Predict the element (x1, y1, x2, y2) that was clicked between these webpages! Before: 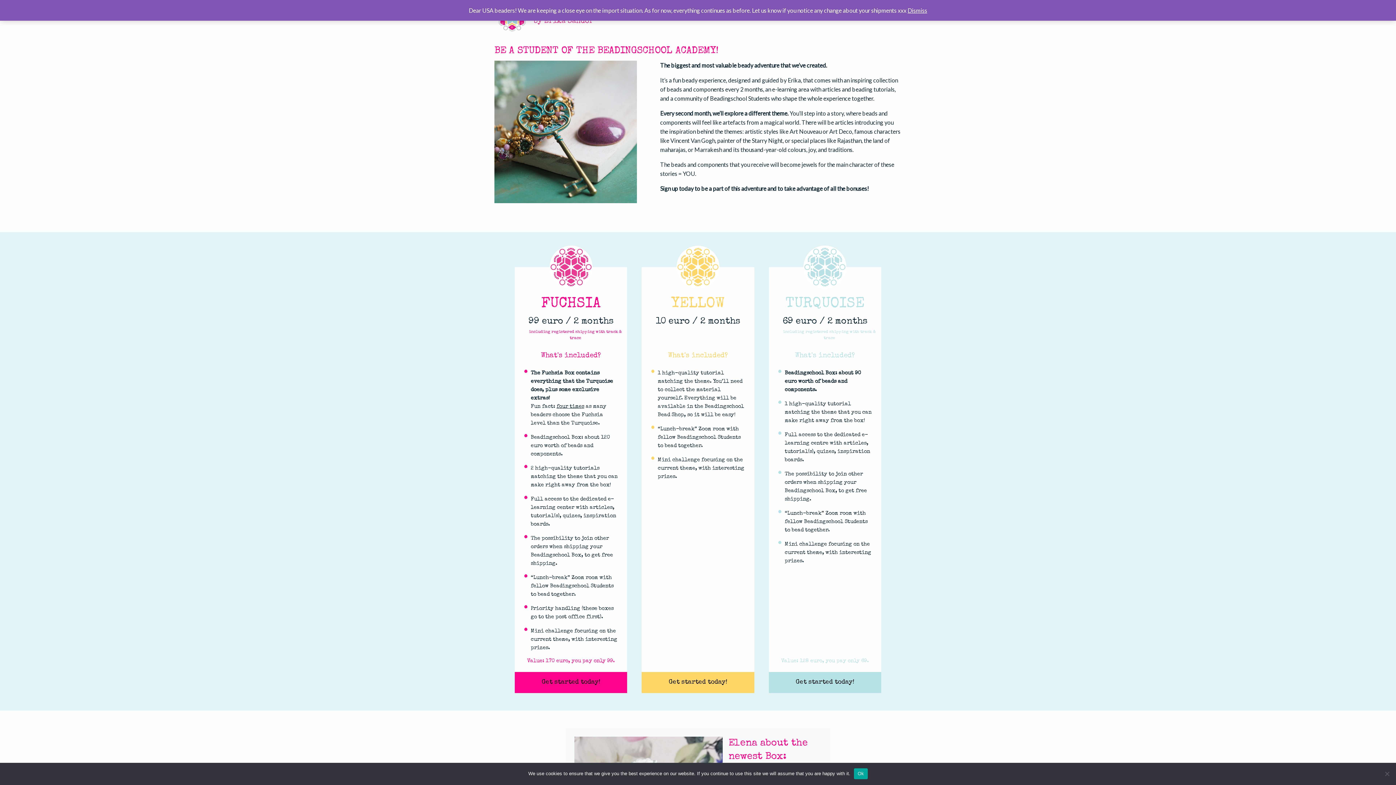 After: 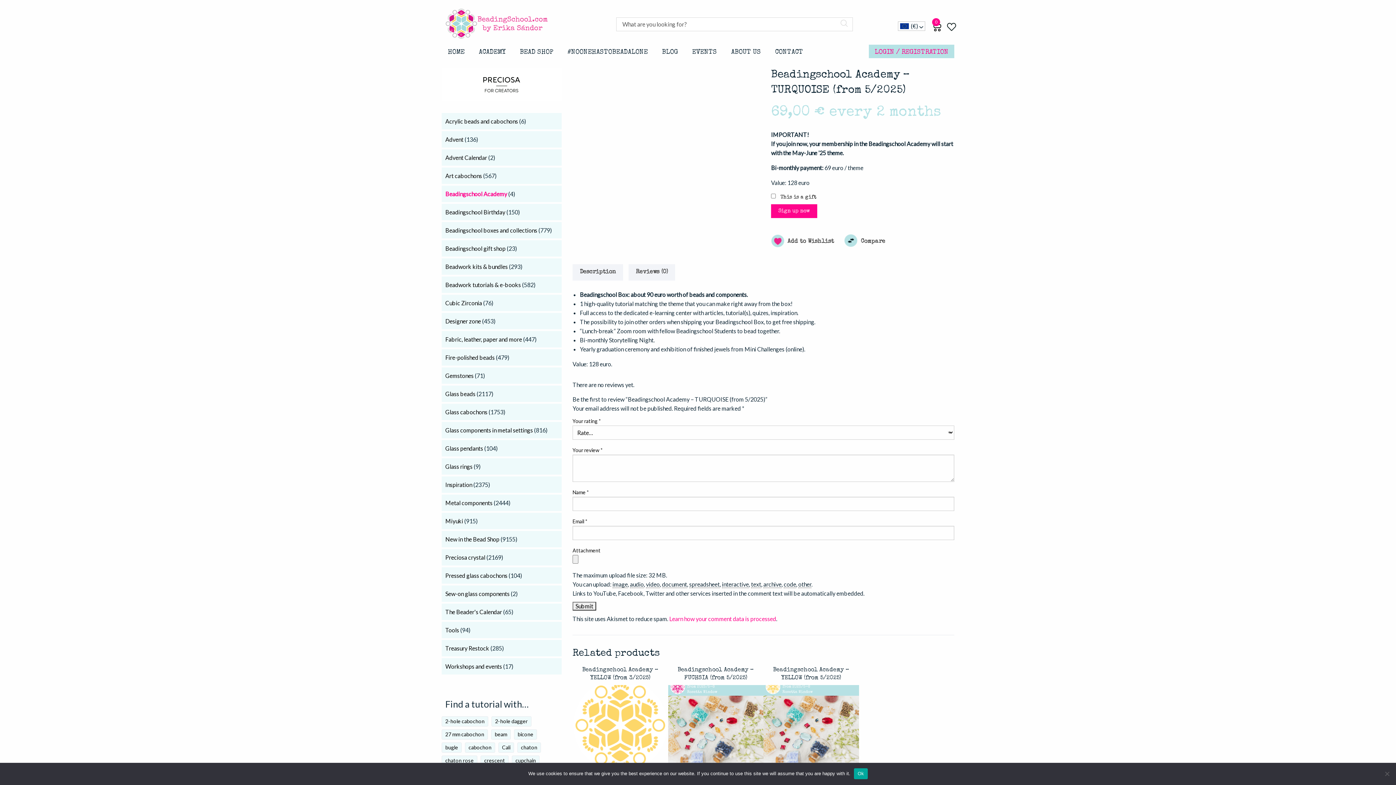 Action: label: Get started today! bbox: (768, 672, 881, 693)